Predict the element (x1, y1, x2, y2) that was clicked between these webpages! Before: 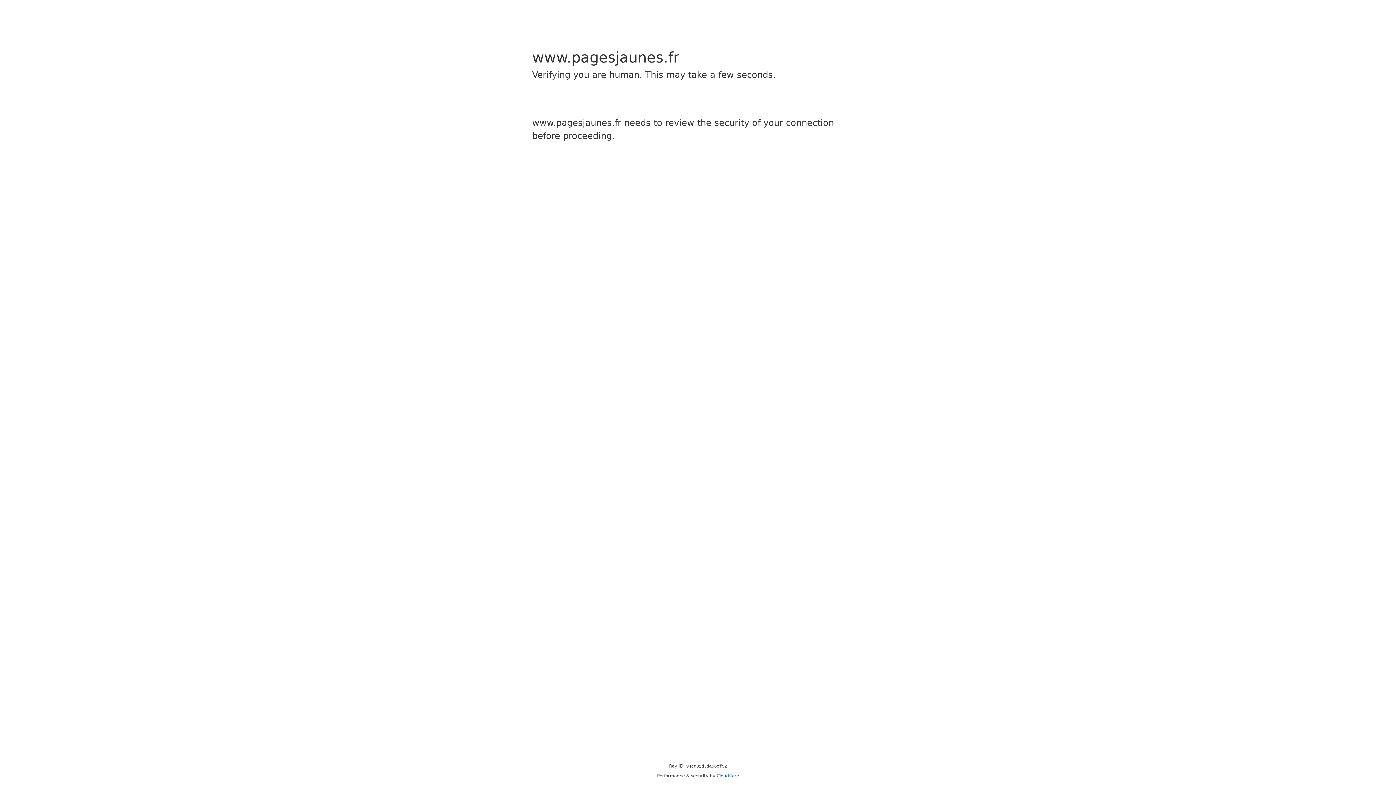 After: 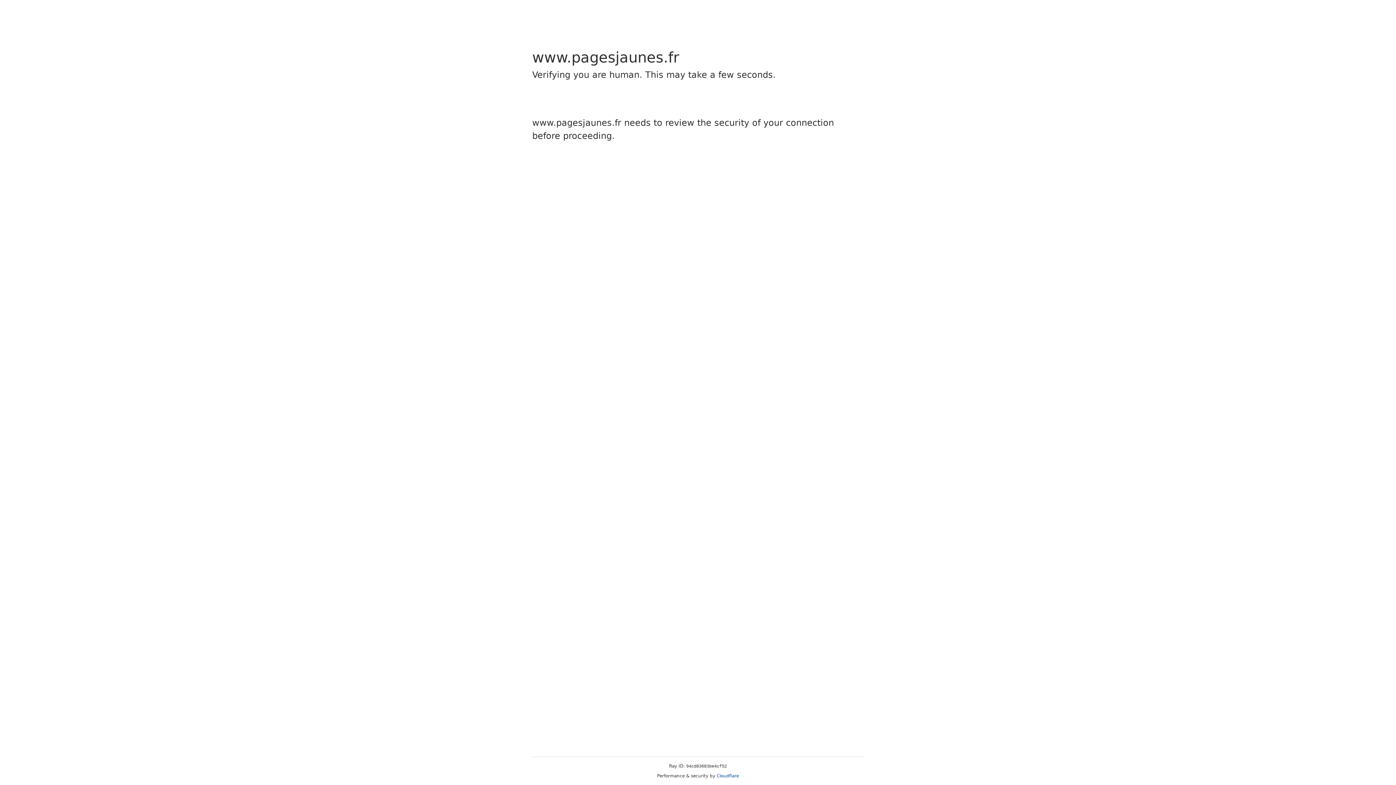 Action: label: Cloudflare bbox: (716, 773, 739, 778)